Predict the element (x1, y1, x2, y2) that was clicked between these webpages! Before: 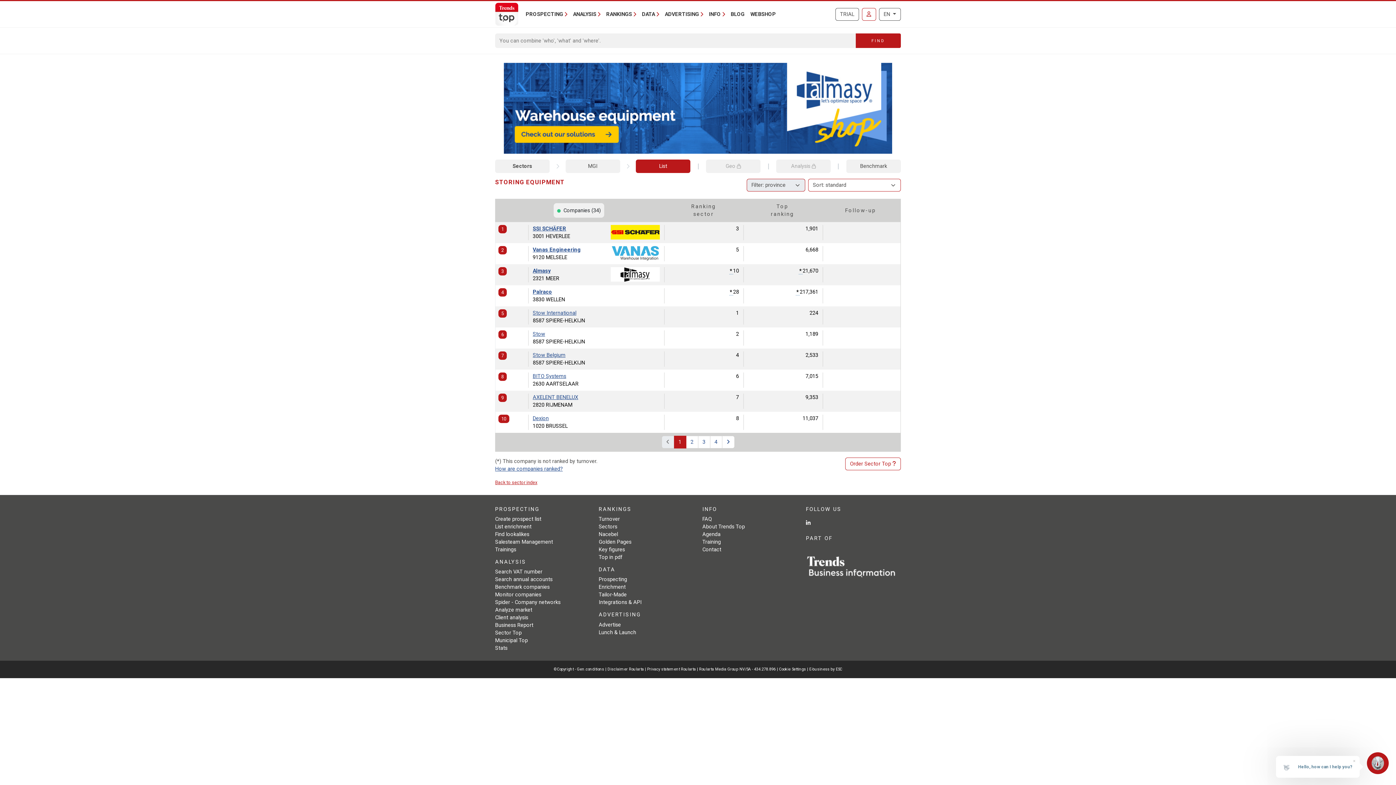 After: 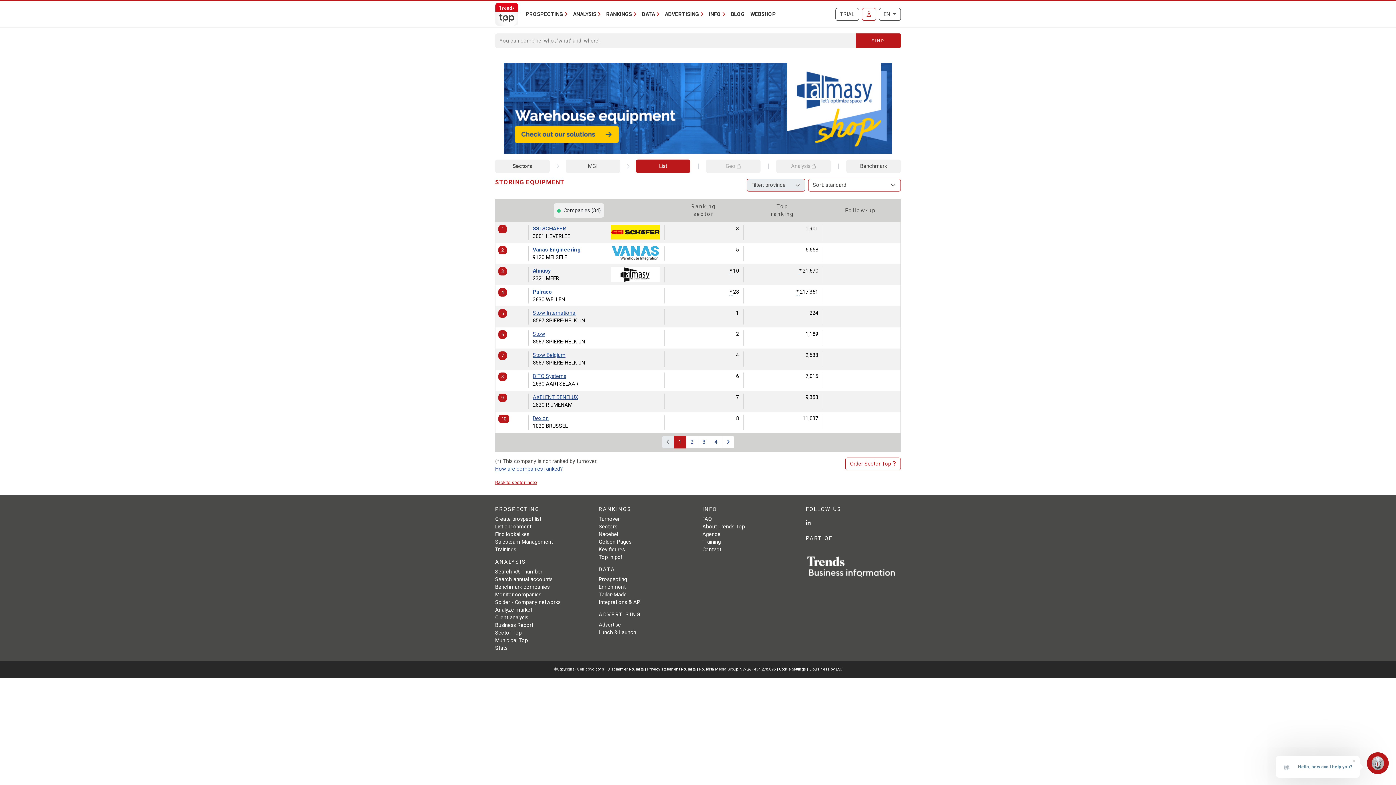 Action: bbox: (806, 563, 897, 570)